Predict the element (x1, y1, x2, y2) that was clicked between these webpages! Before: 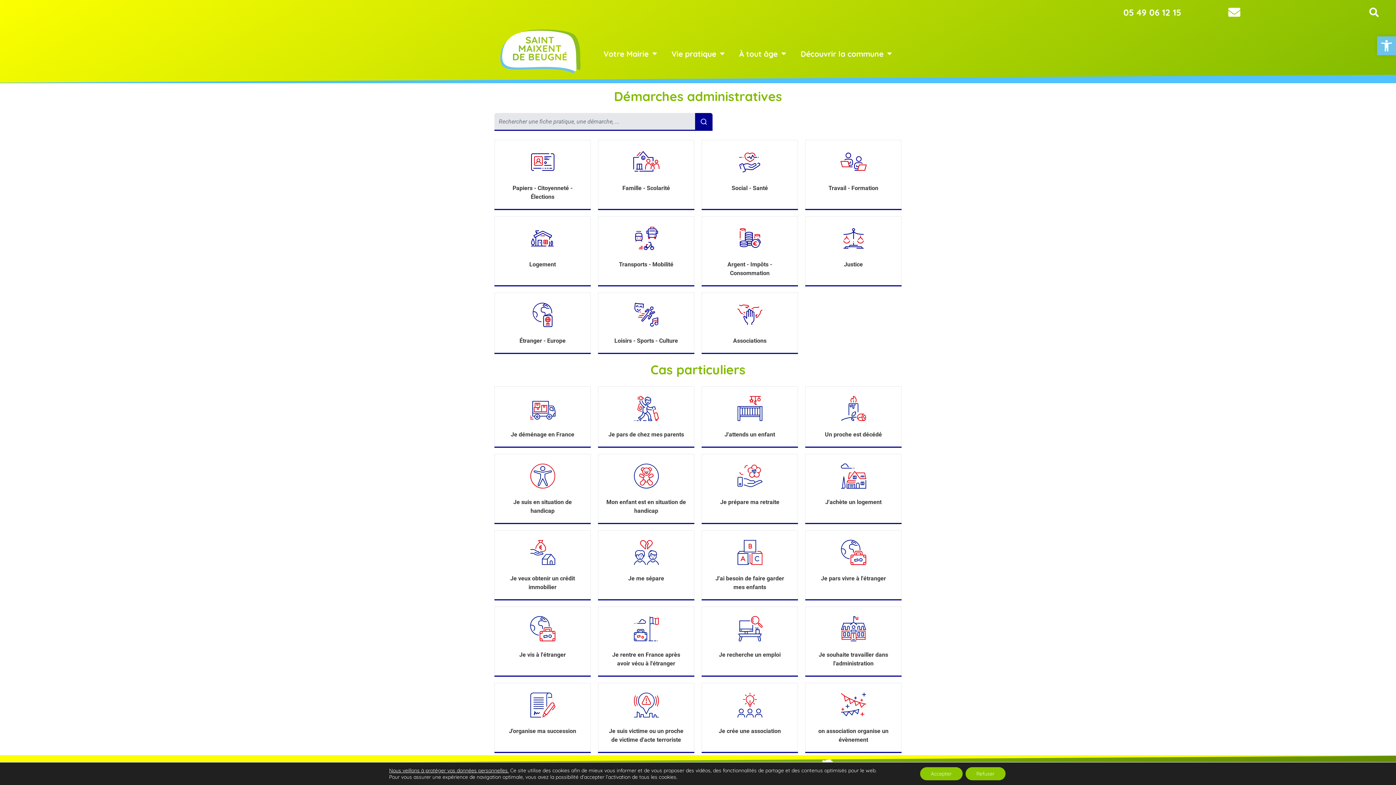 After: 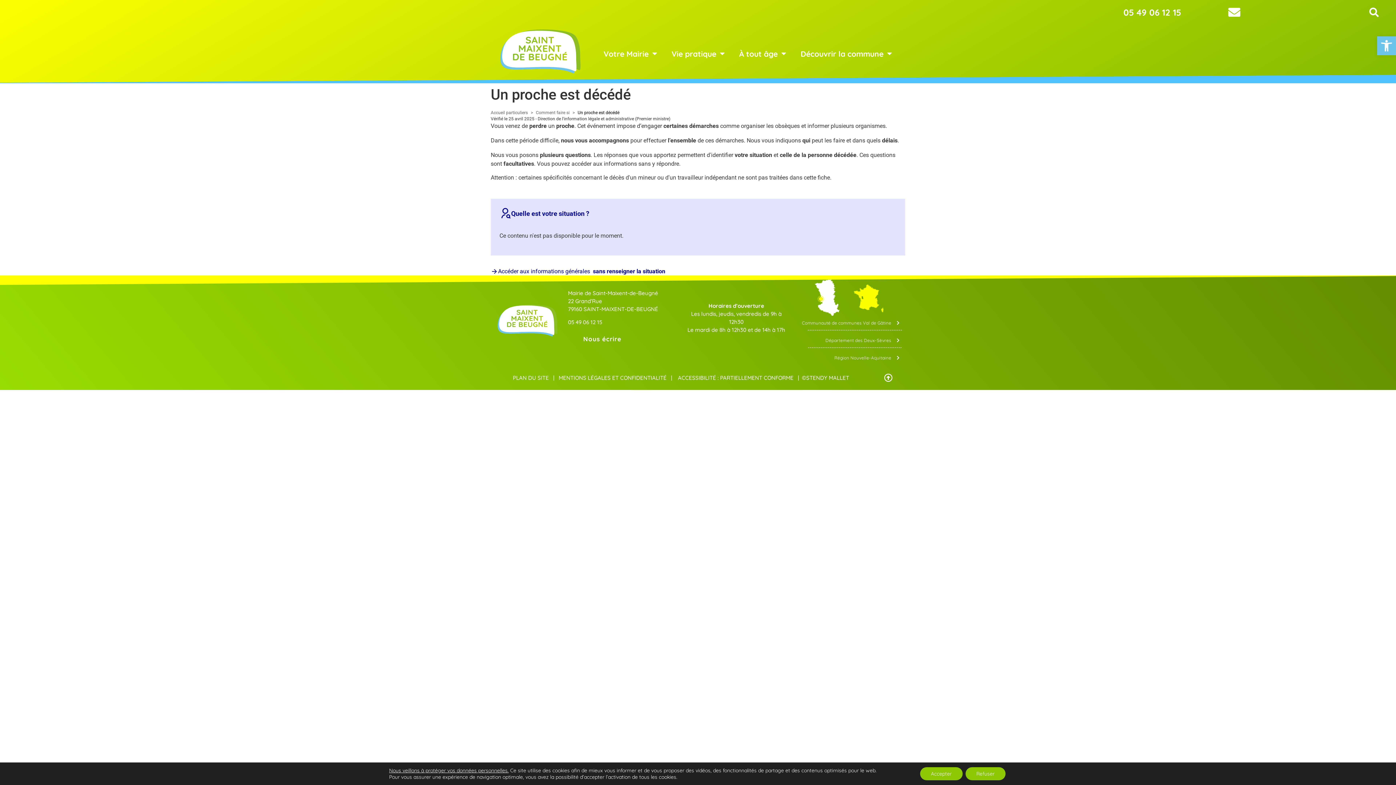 Action: bbox: (805, 386, 901, 446)